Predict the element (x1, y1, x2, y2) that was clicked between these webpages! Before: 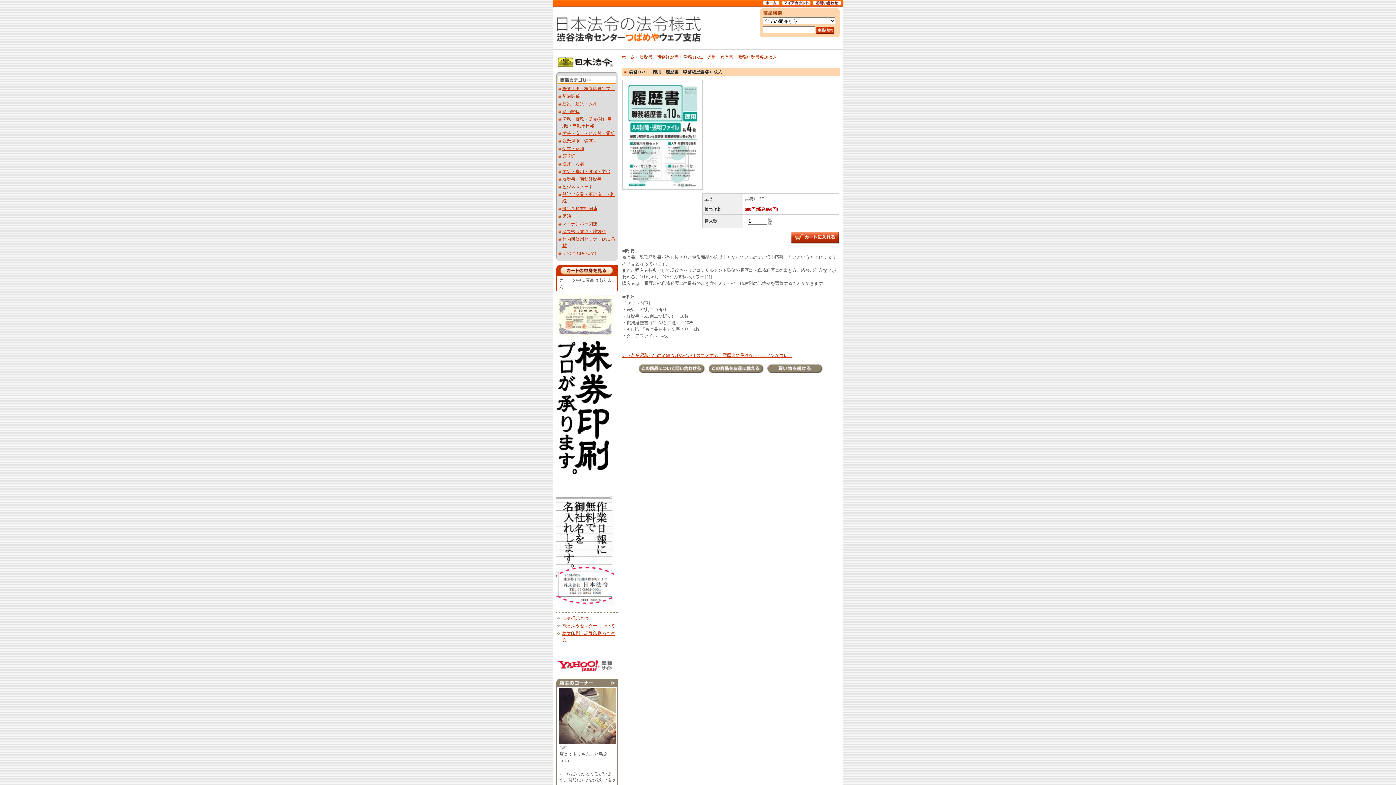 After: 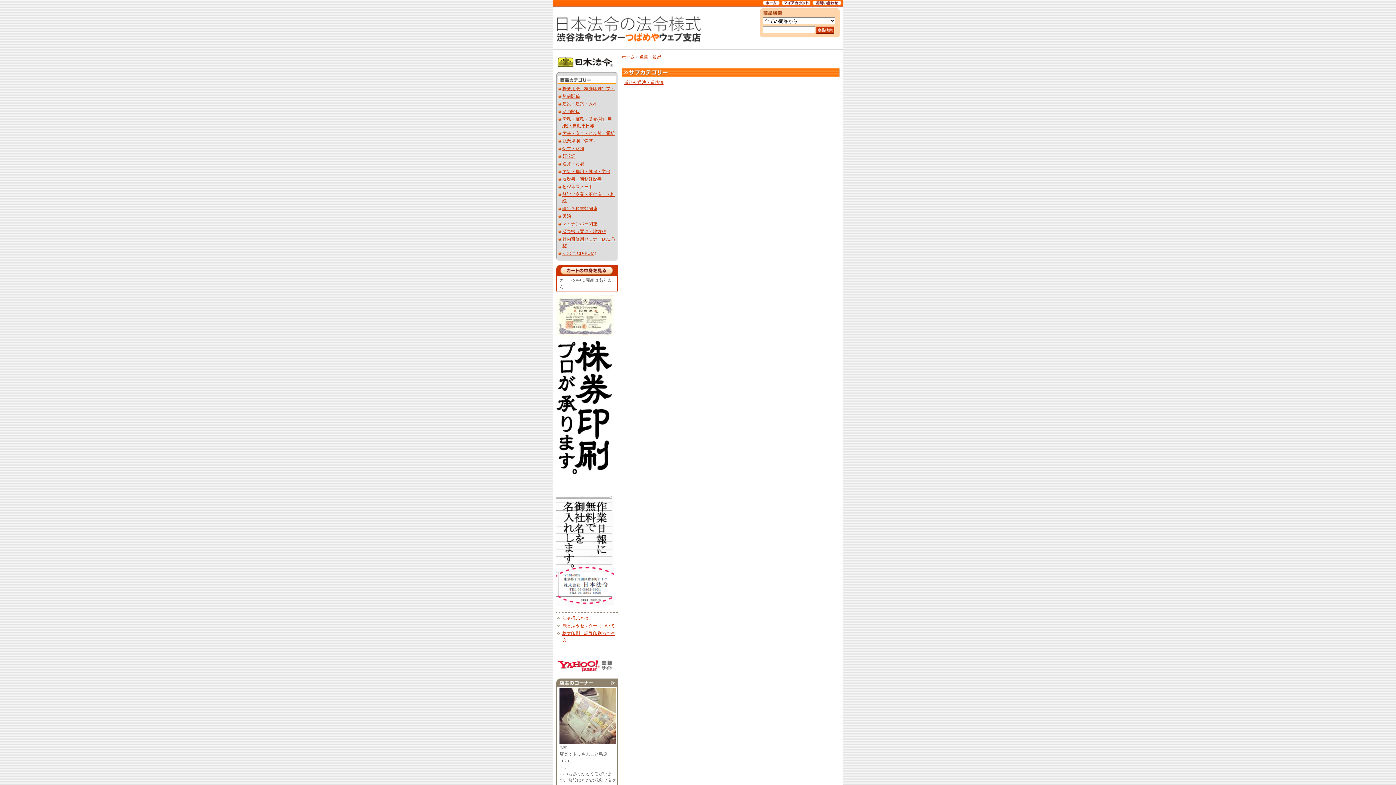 Action: label: 道路・貿易 bbox: (562, 161, 584, 166)